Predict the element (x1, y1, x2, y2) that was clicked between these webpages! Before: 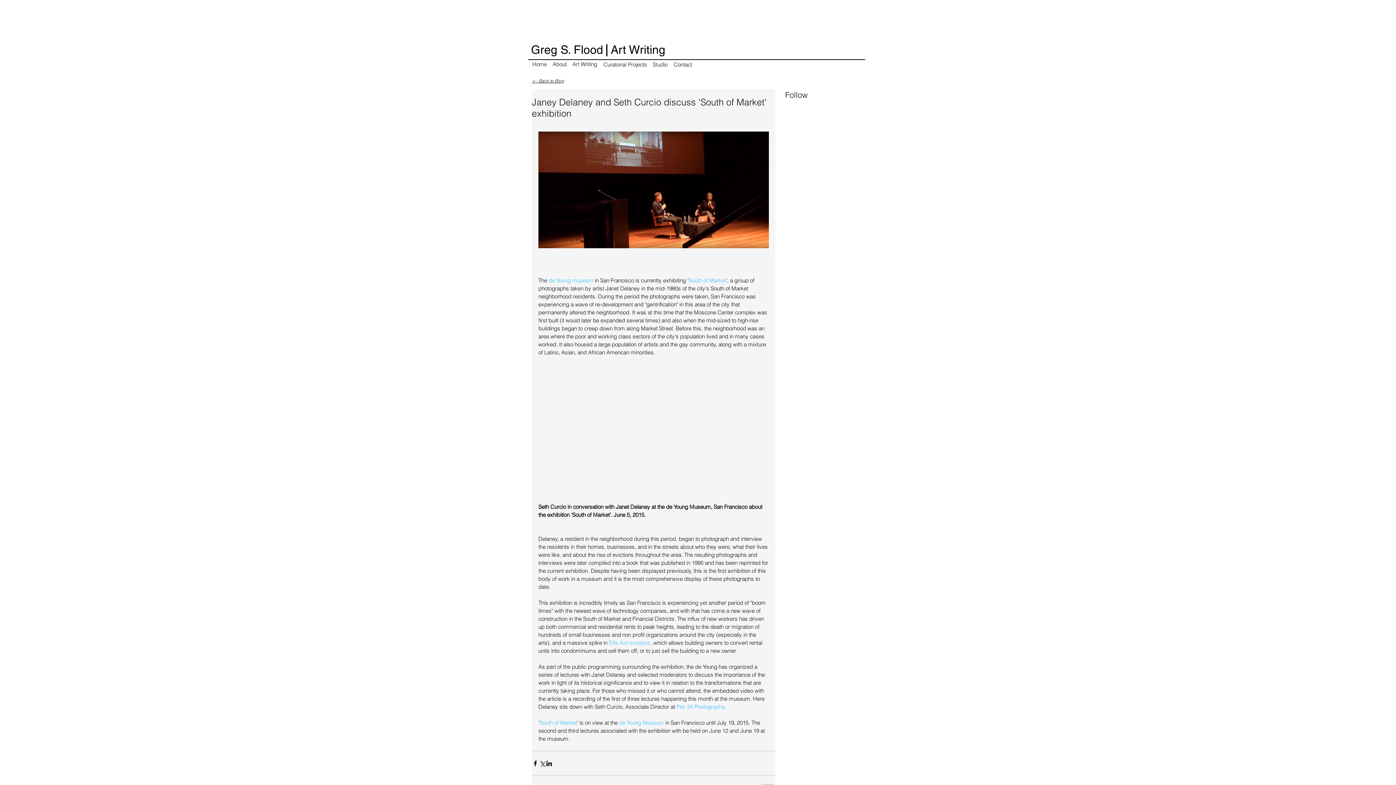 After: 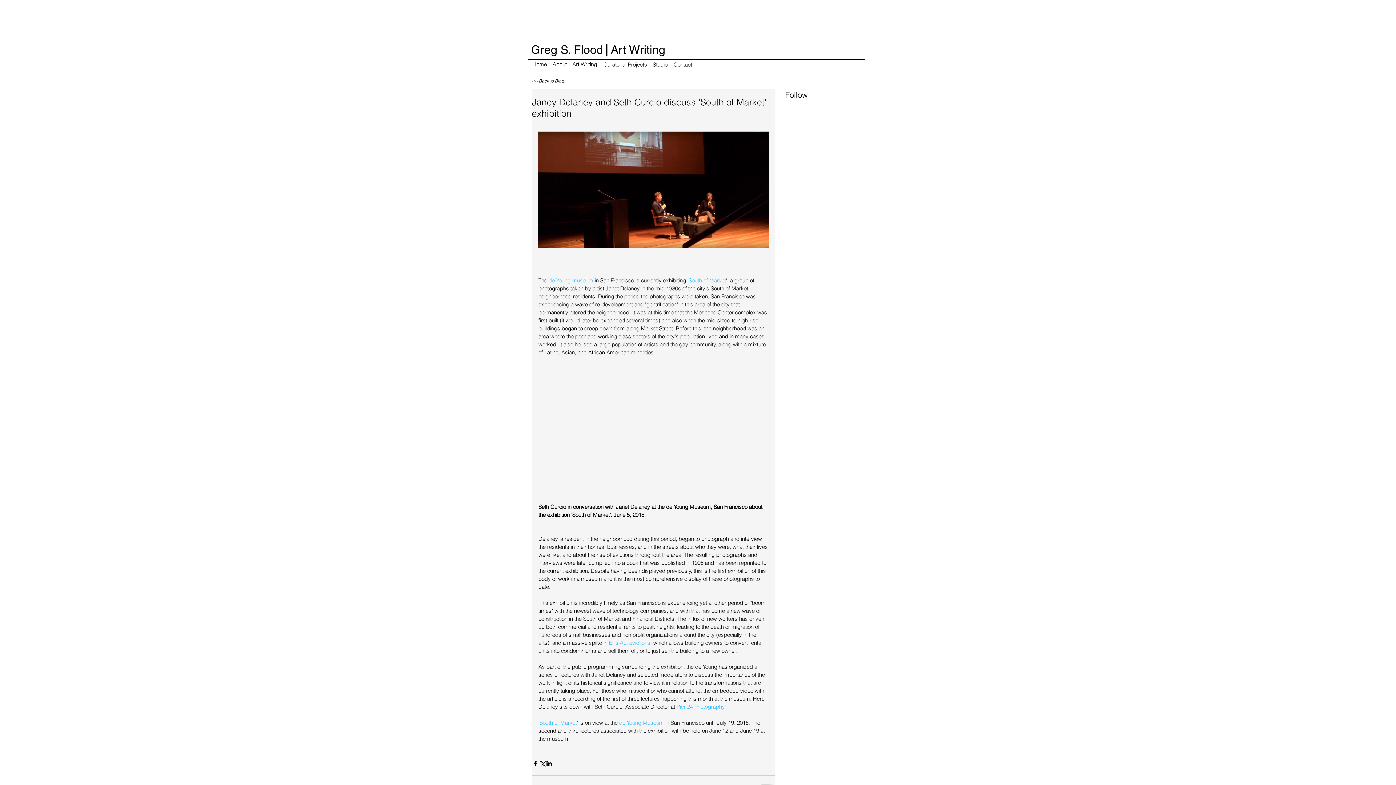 Action: label: South of Market bbox: (688, 277, 726, 284)